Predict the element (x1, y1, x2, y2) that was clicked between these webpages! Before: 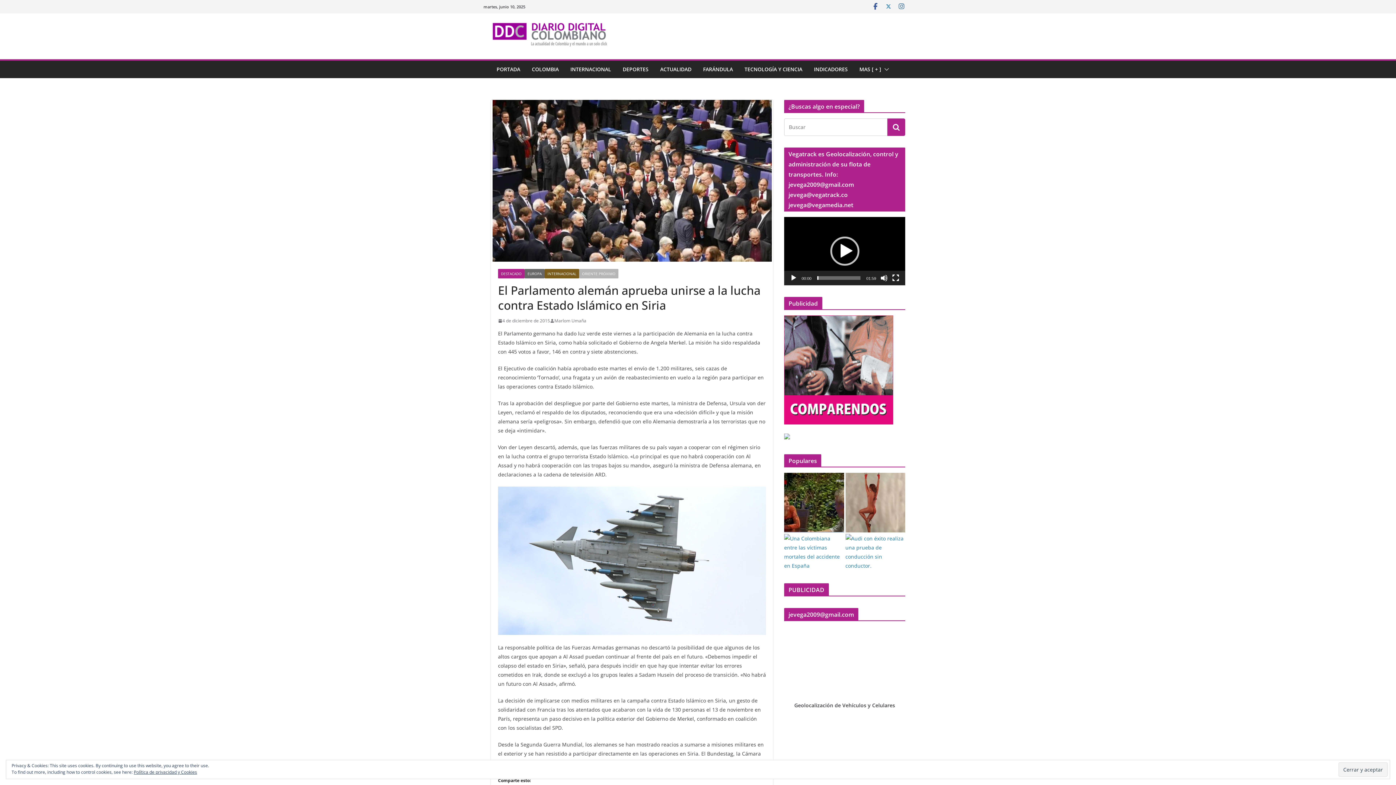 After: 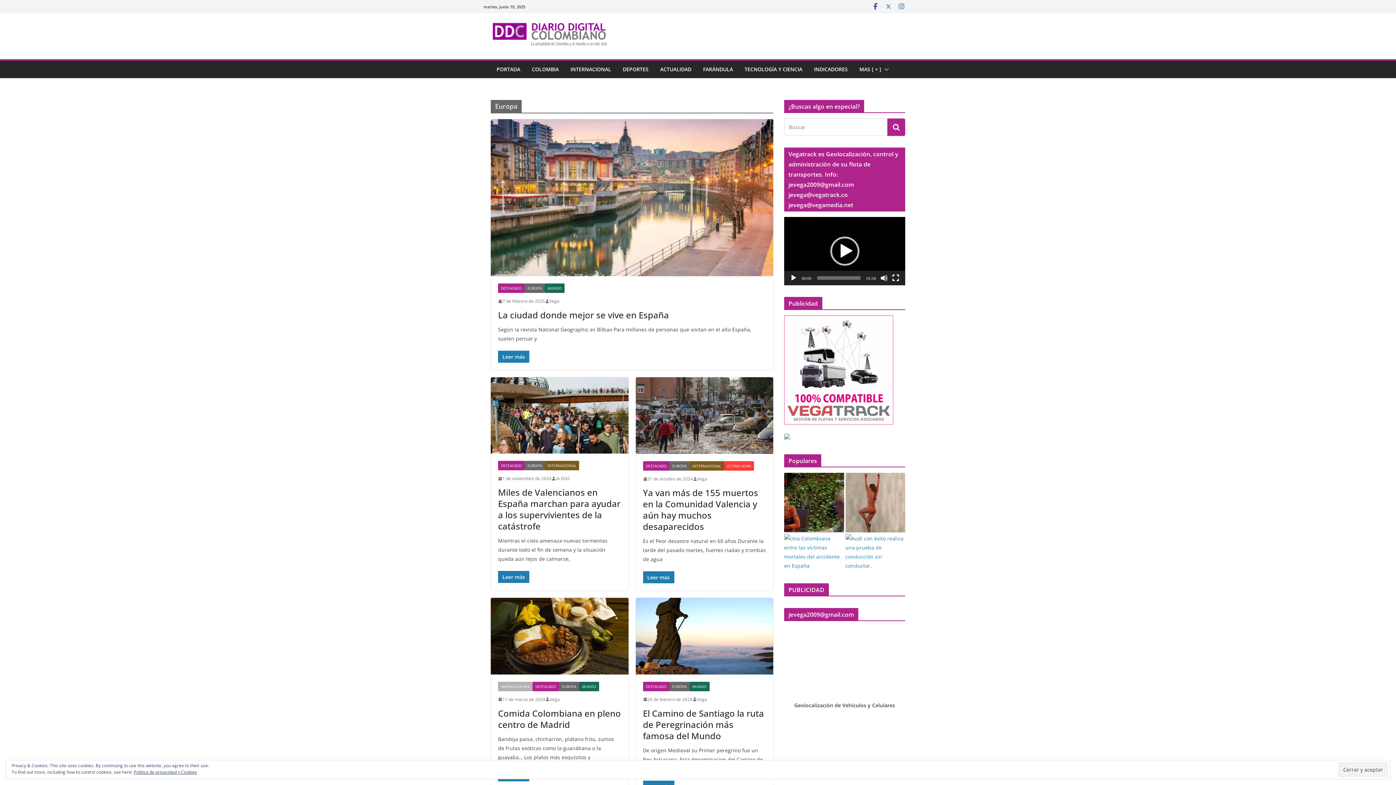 Action: bbox: (524, 269, 544, 278) label: EUROPA